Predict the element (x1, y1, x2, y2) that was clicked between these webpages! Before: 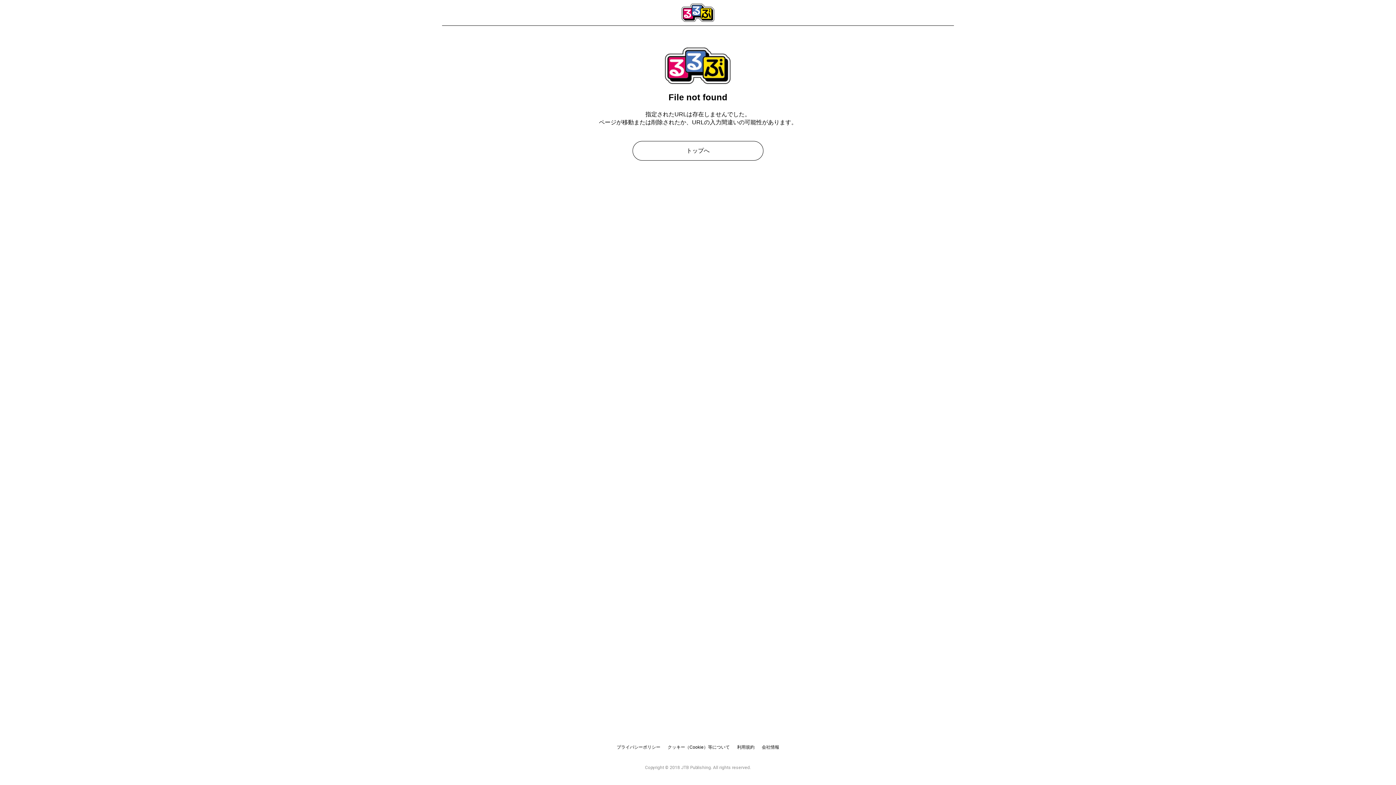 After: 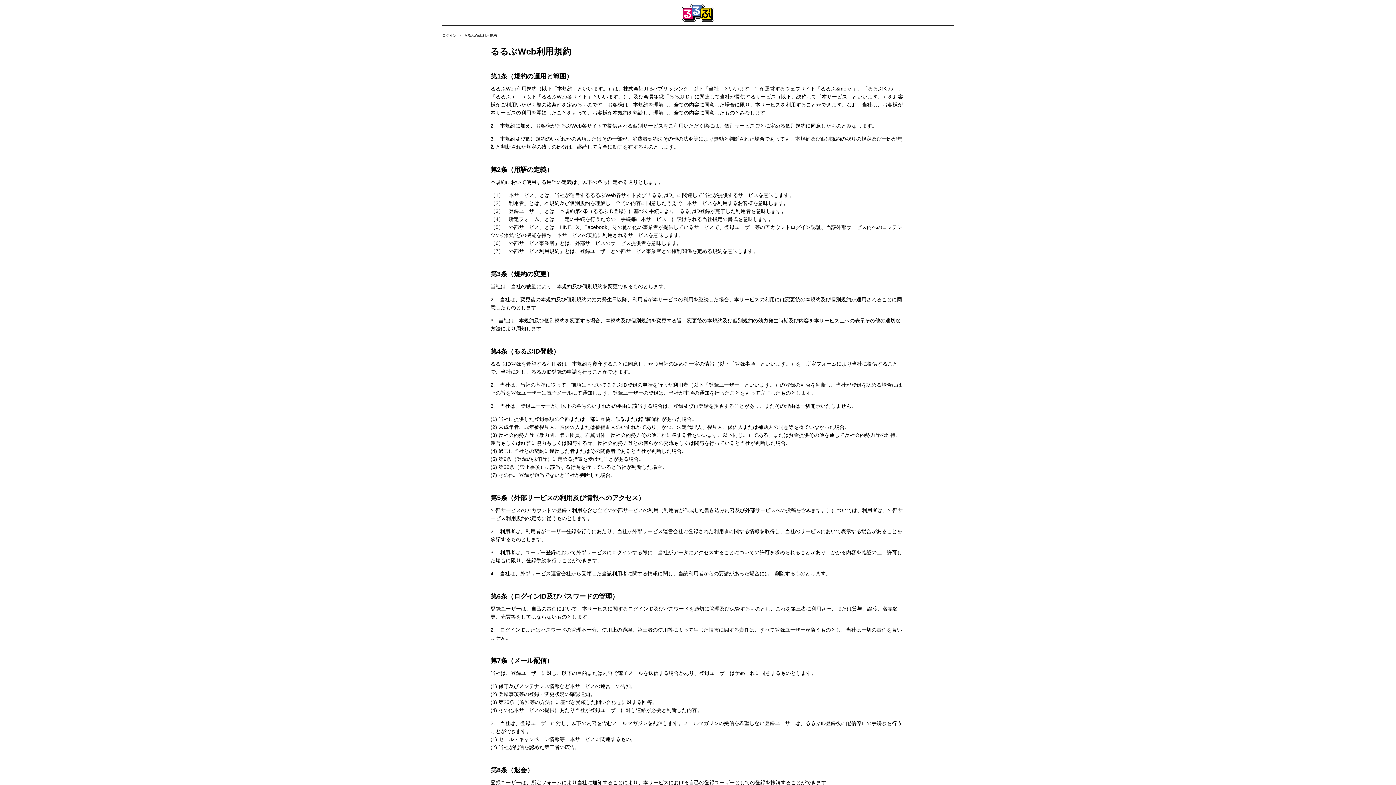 Action: bbox: (737, 745, 754, 750) label: 利用規約